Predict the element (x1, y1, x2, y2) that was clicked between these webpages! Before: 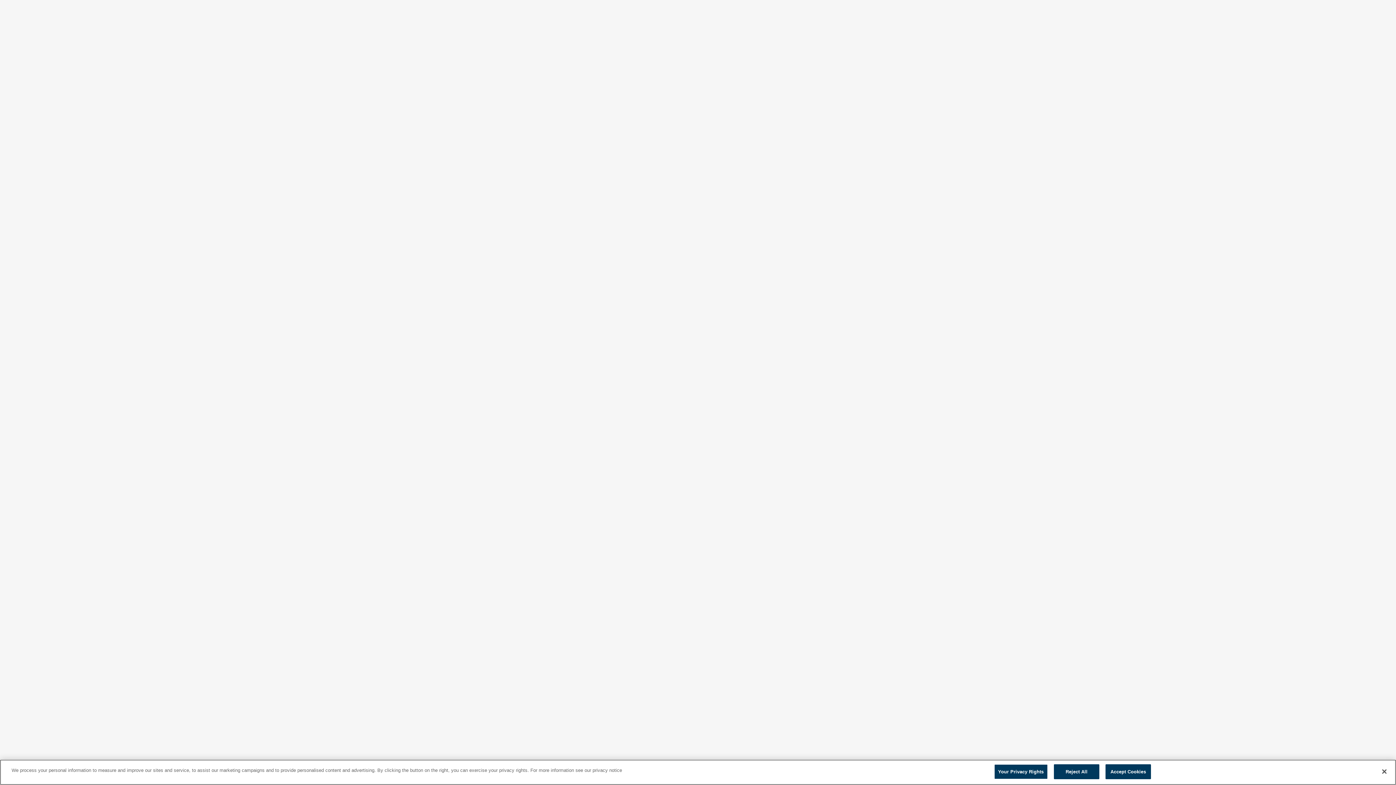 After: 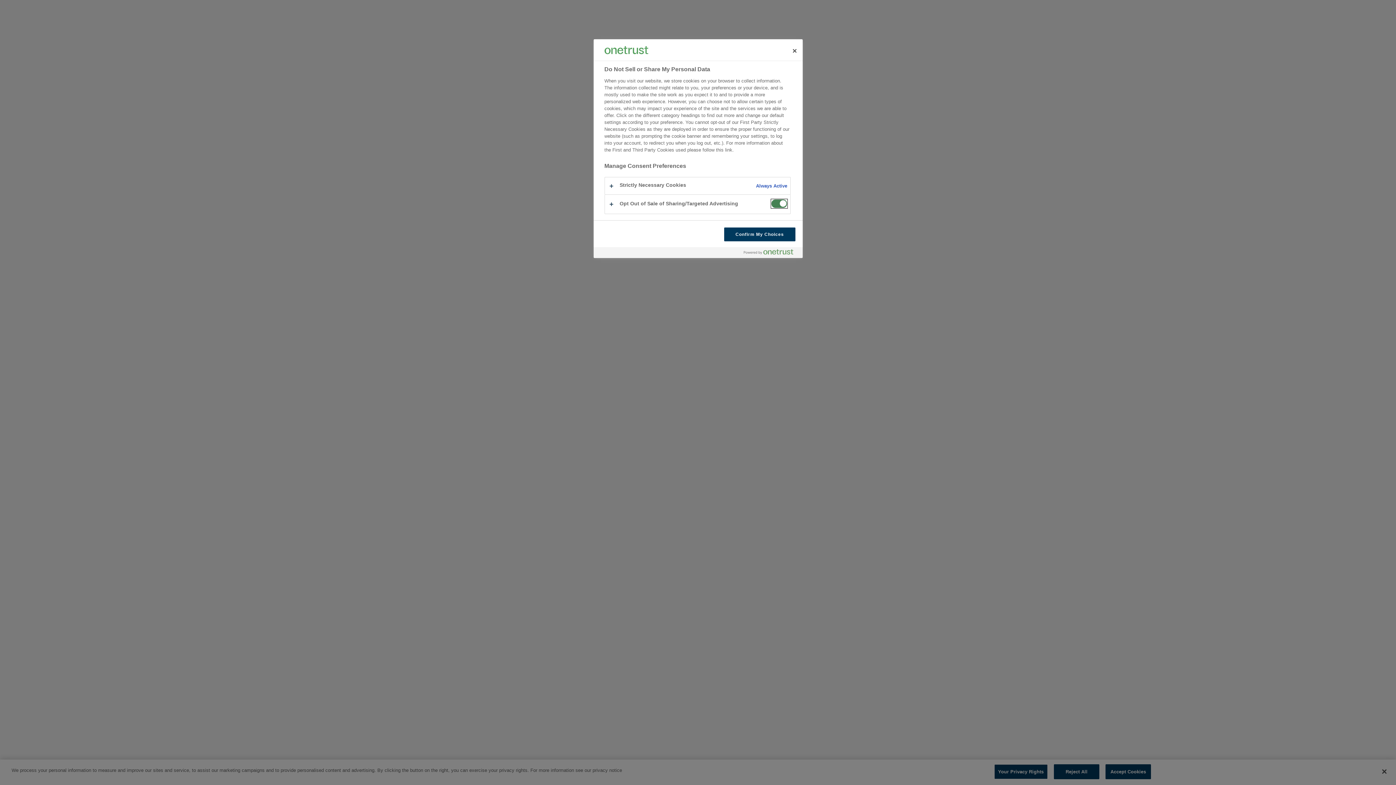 Action: label: Your Privacy Rights bbox: (994, 764, 1048, 779)